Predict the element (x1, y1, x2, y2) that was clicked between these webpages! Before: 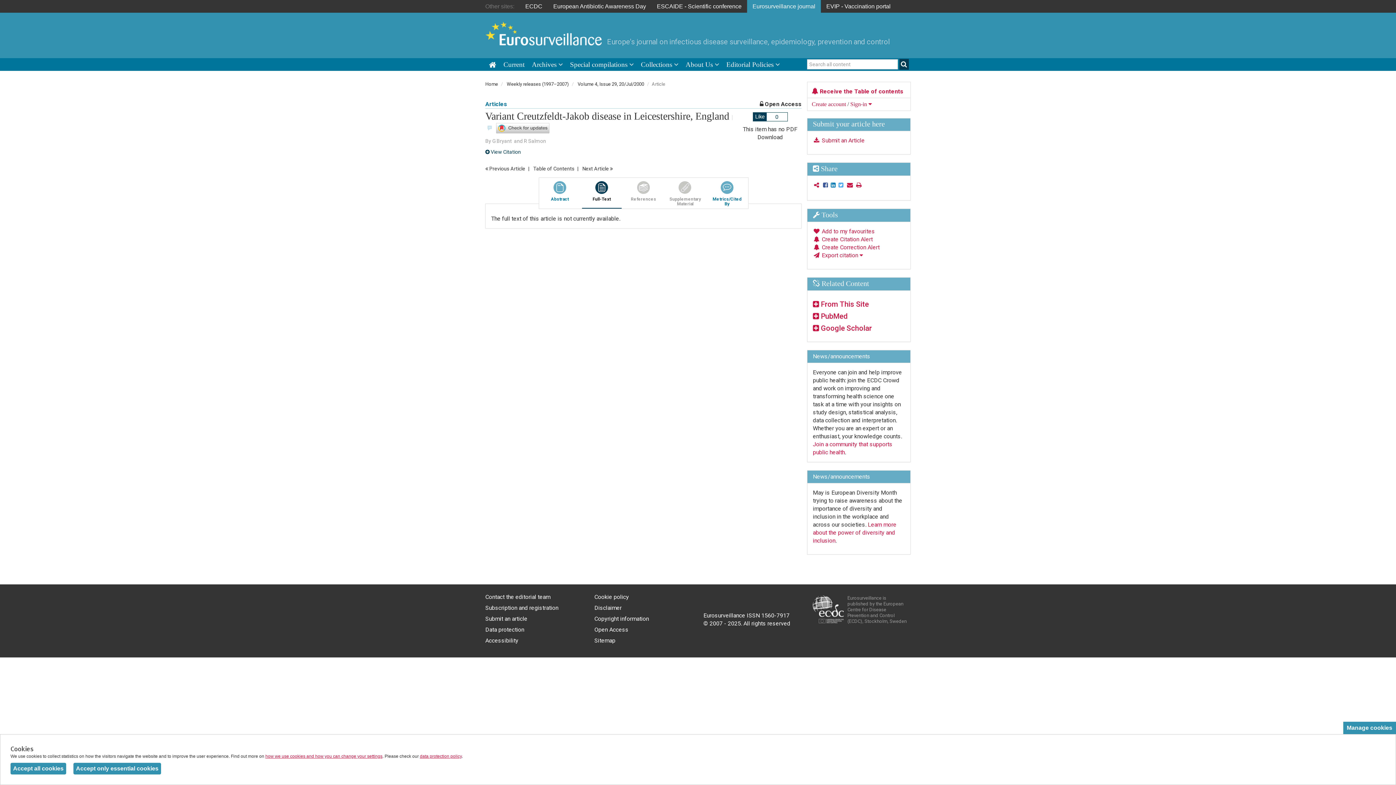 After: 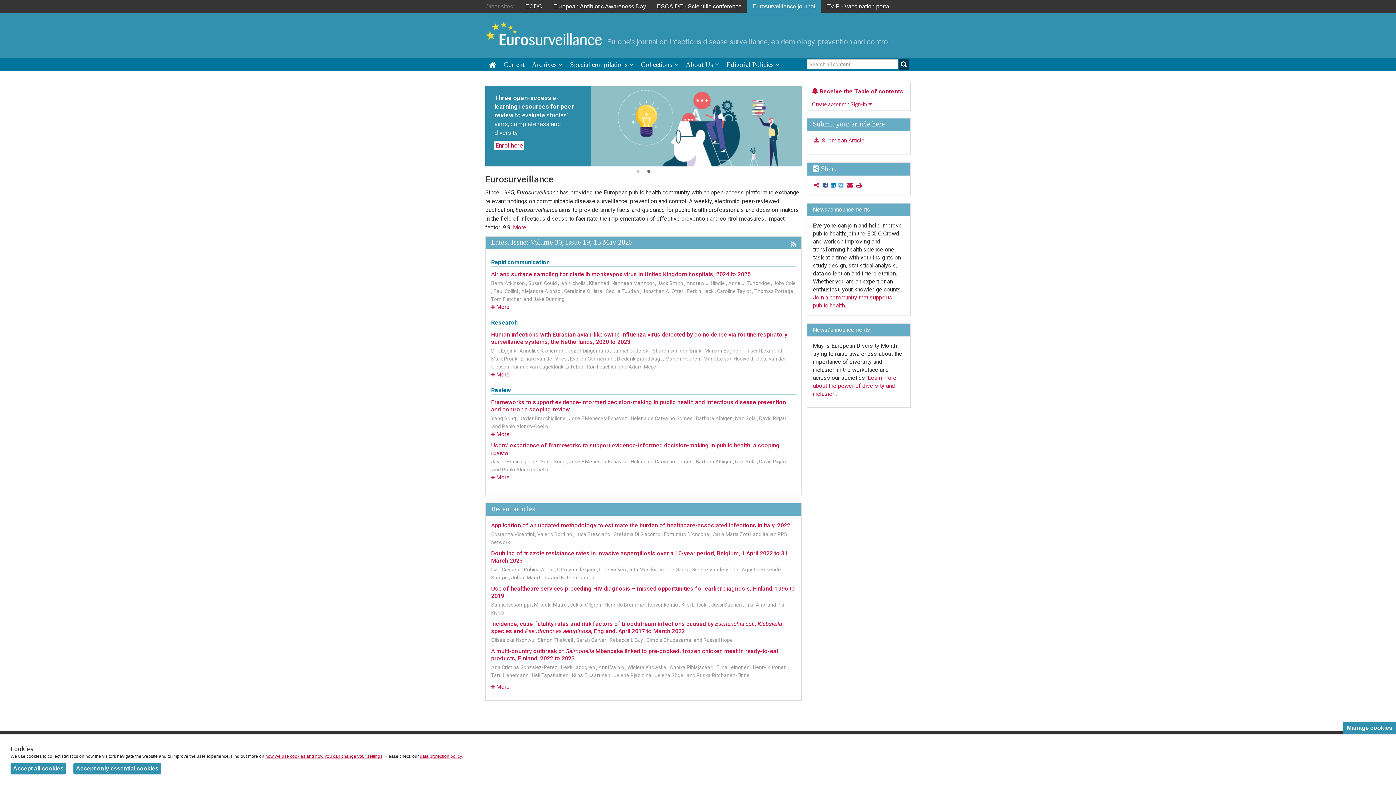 Action: bbox: (485, 81, 498, 86) label: Home